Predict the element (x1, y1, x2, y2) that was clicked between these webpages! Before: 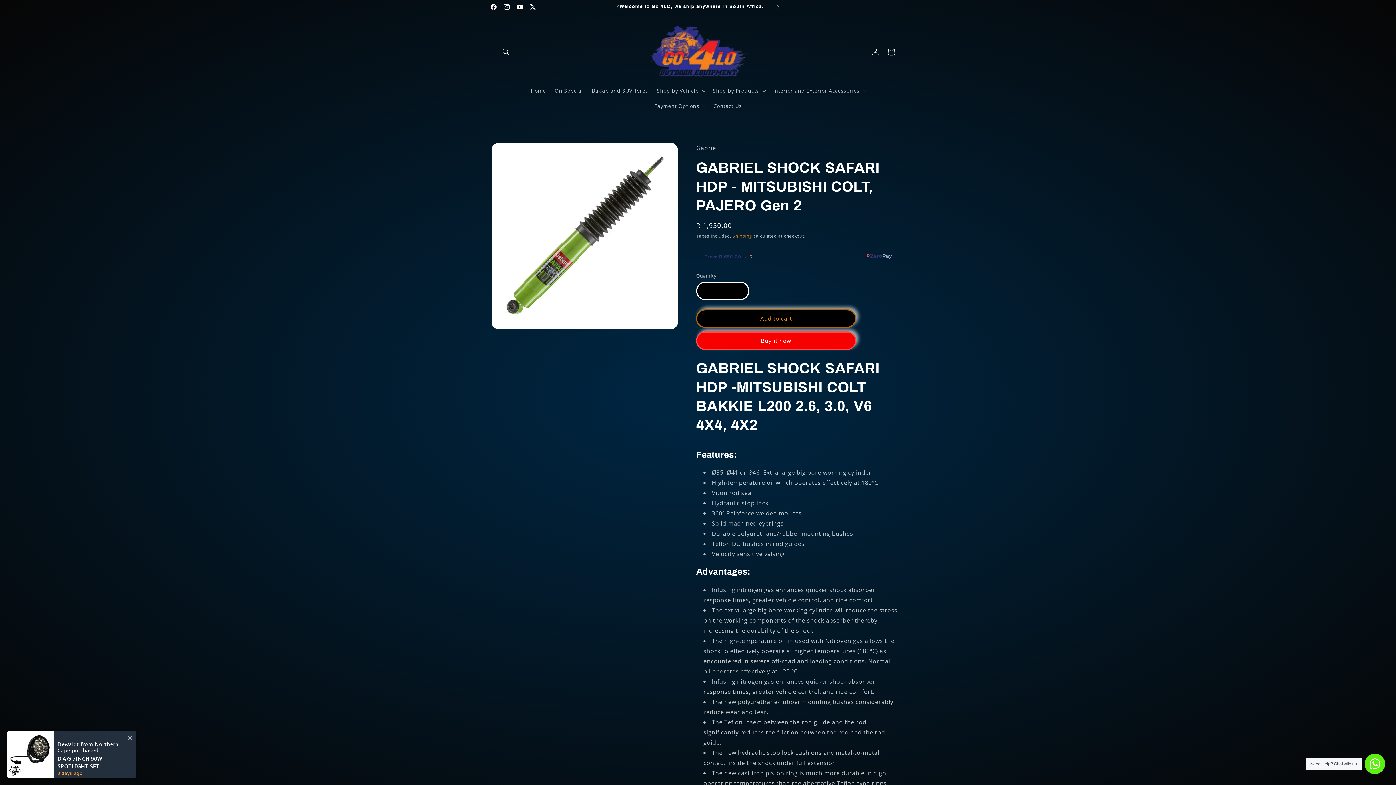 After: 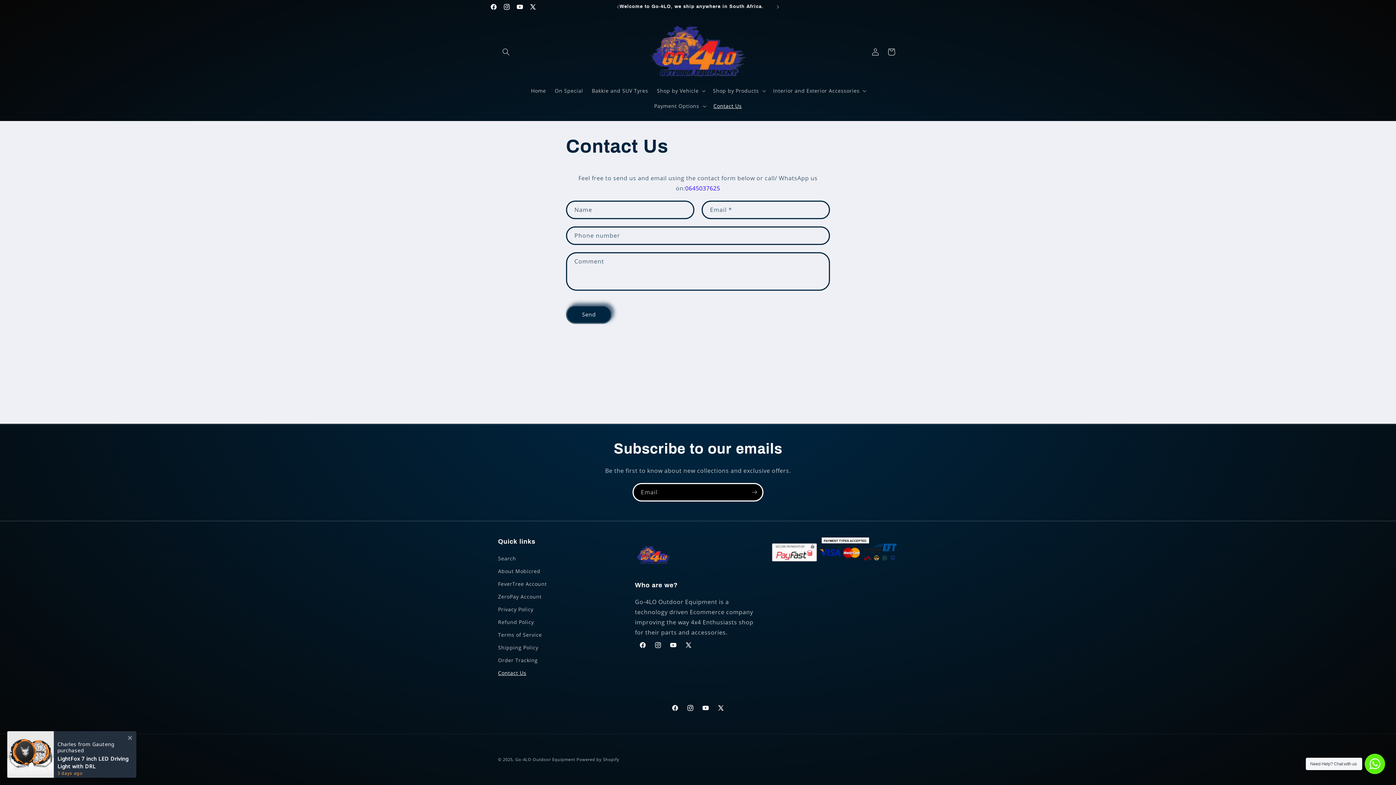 Action: label: Contact Us bbox: (709, 98, 746, 113)